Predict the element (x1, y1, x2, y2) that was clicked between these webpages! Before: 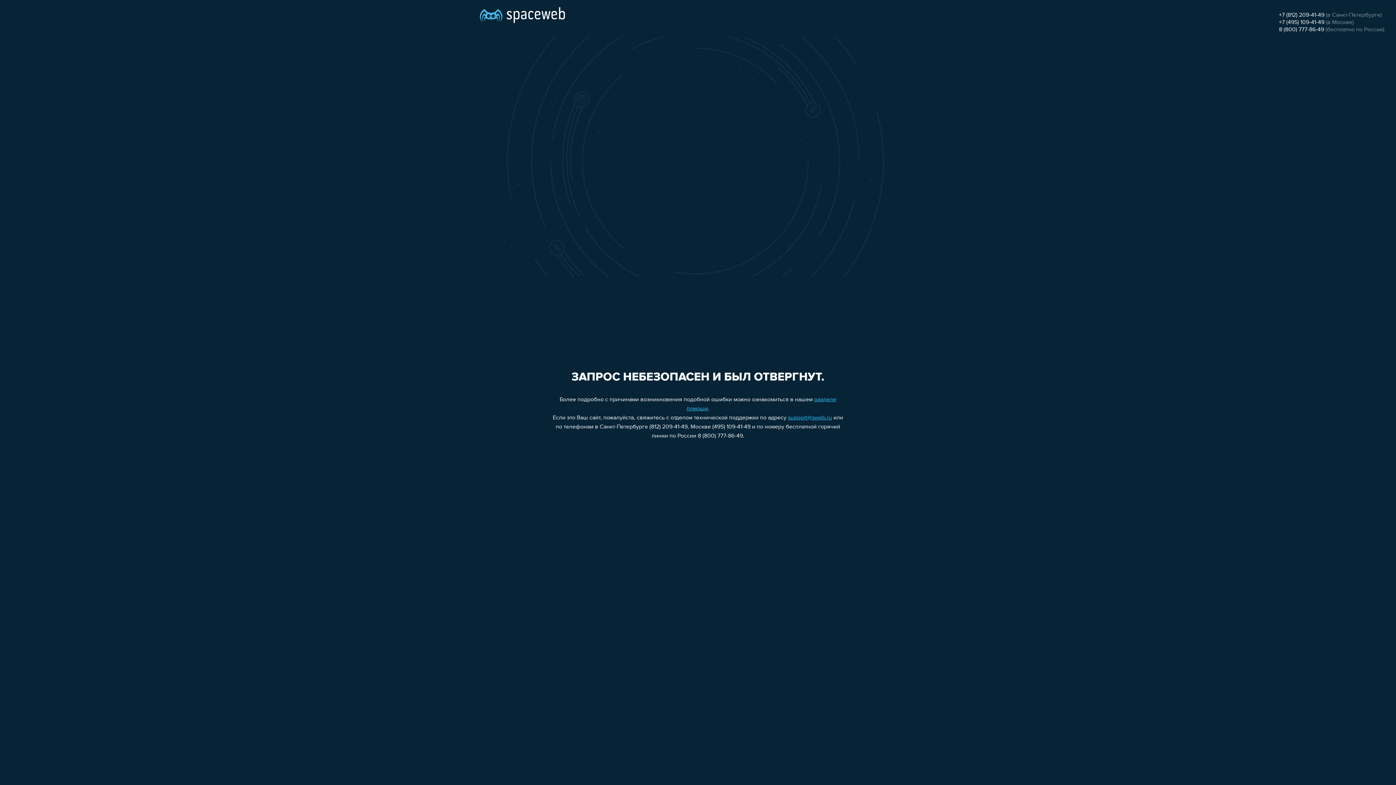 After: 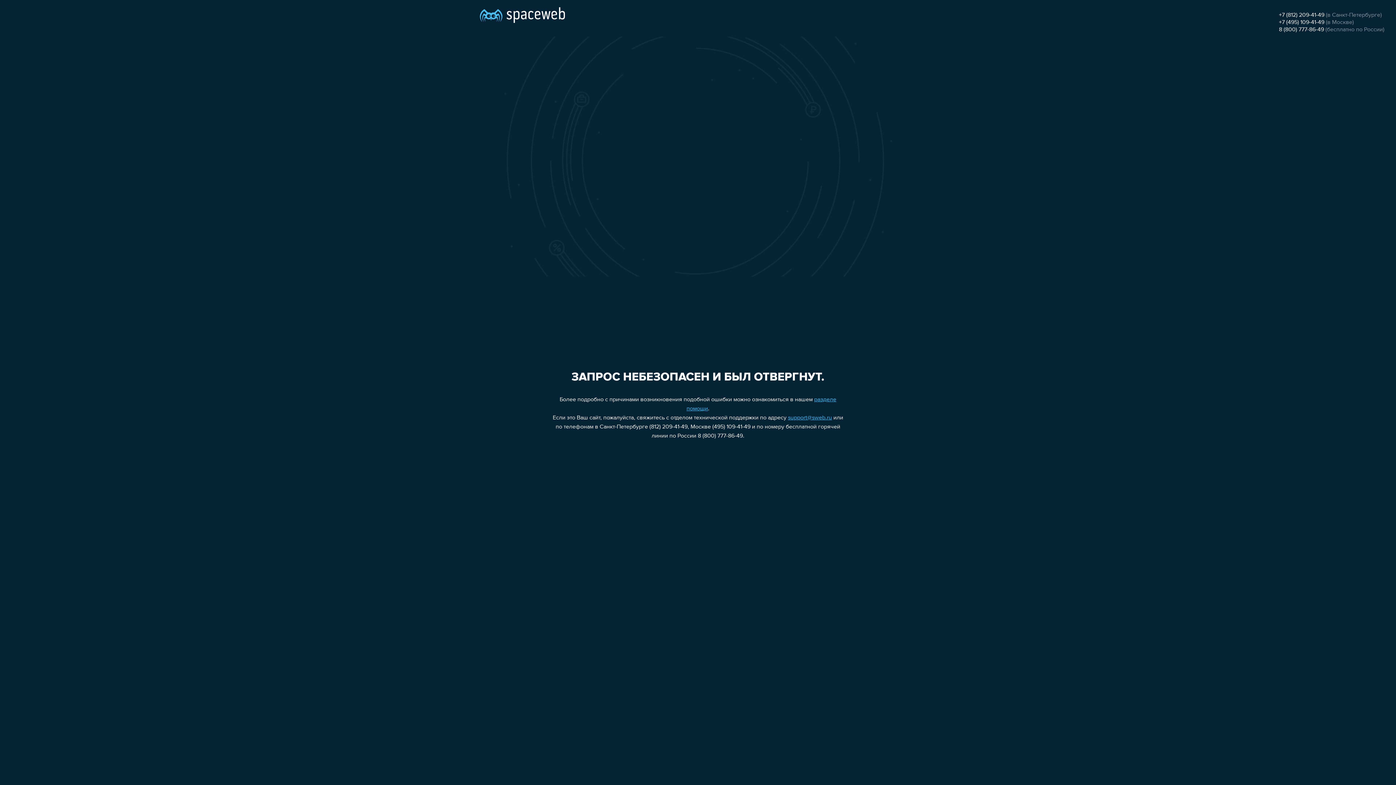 Action: label: 8 (800) 777-86-49 bbox: (1279, 26, 1324, 32)